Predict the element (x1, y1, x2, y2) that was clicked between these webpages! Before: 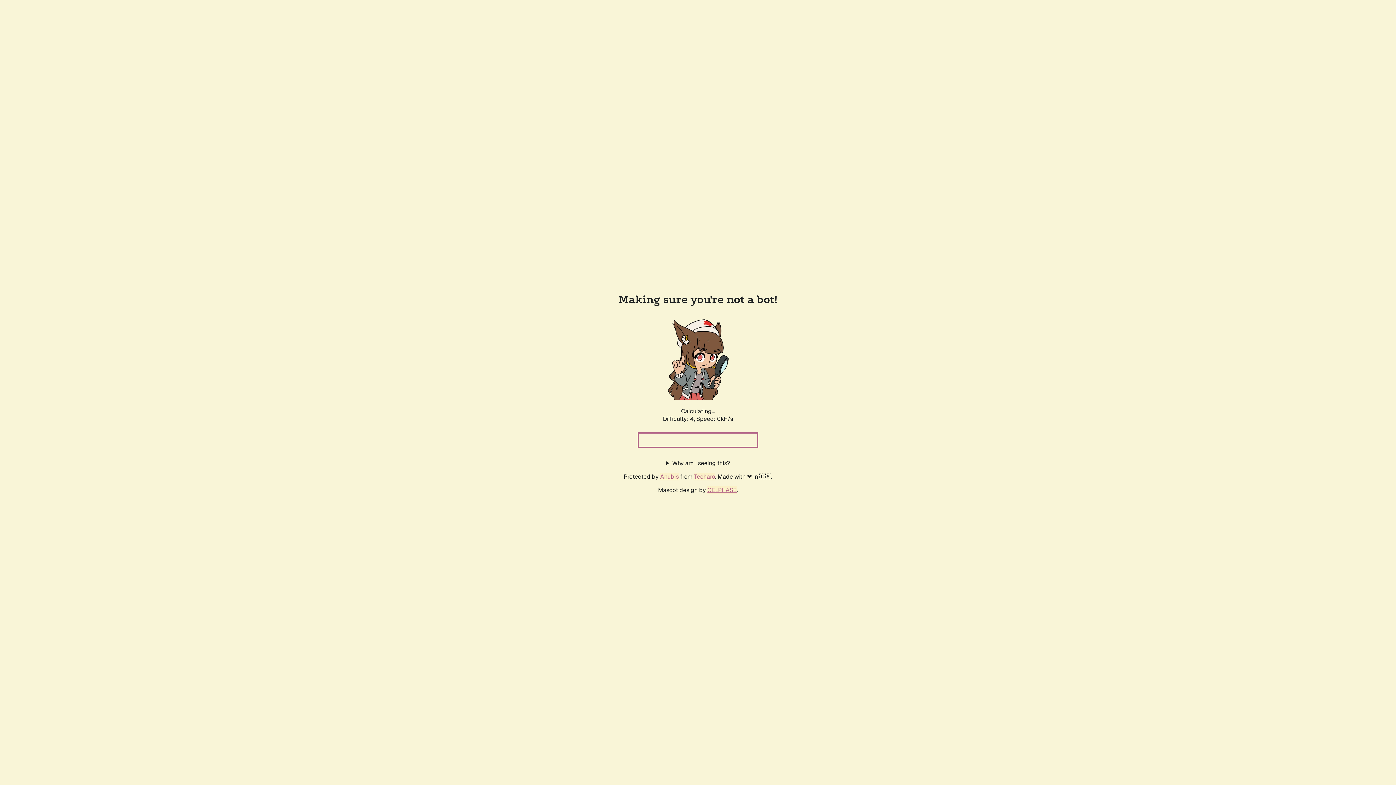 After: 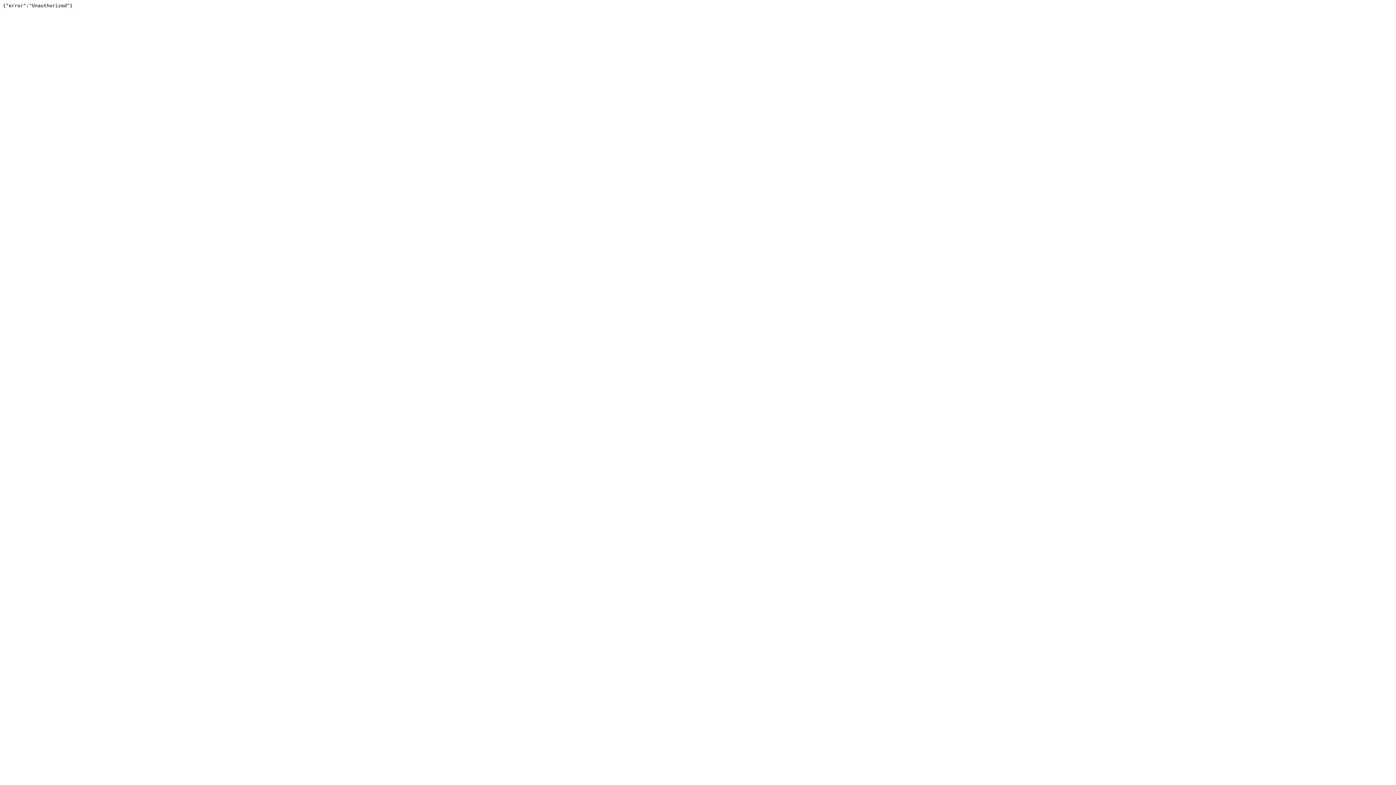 Action: bbox: (694, 472, 715, 480) label: Techaro